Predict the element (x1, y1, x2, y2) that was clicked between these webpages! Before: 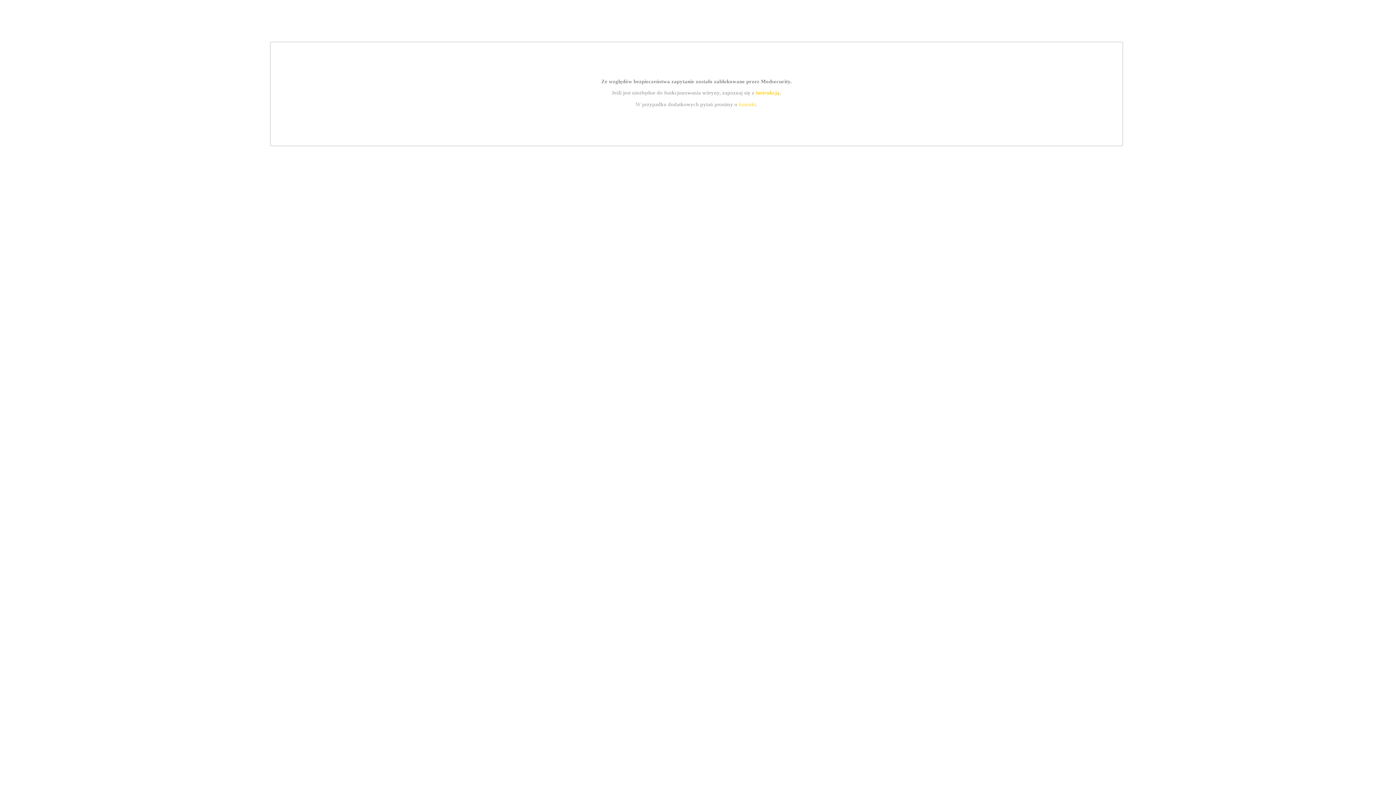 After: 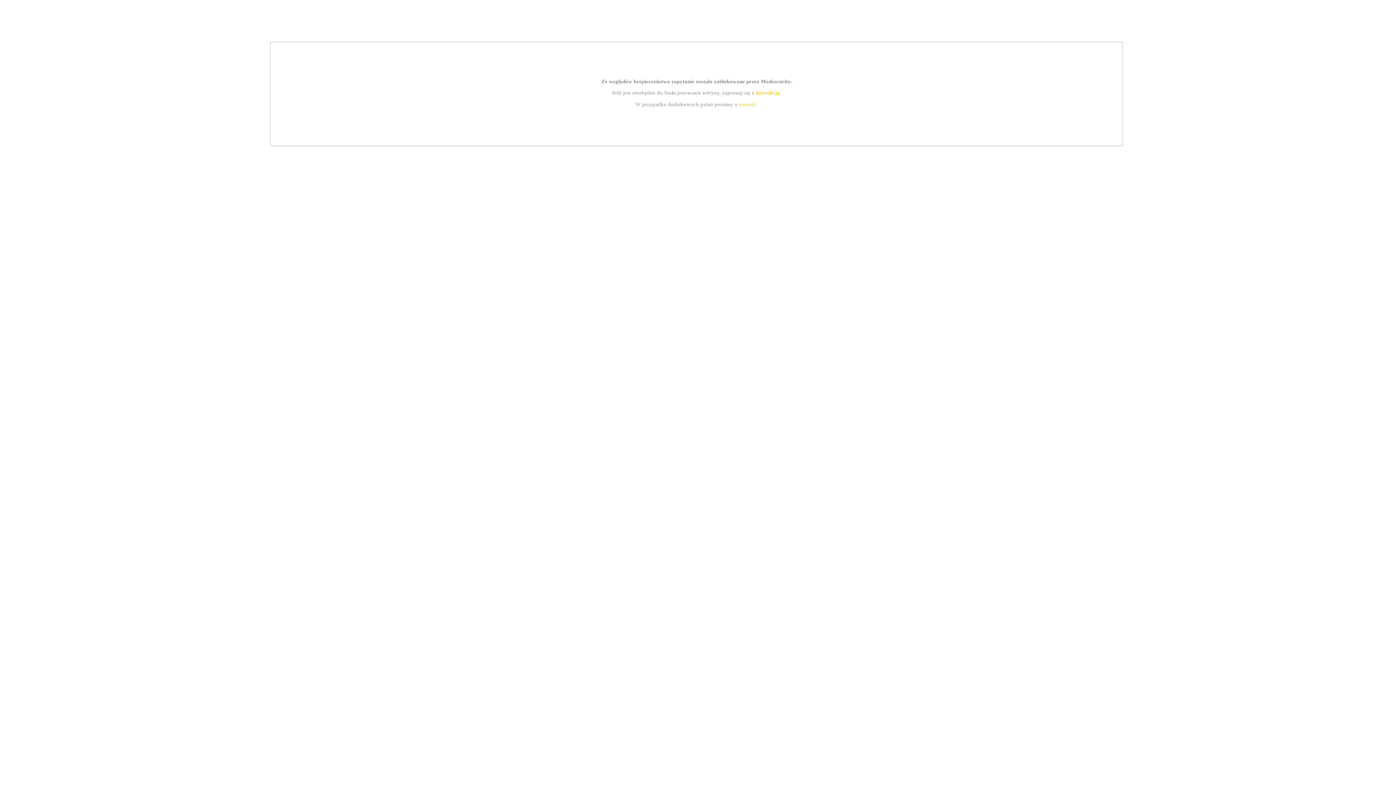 Action: bbox: (755, 89, 779, 95) label: instrukcją